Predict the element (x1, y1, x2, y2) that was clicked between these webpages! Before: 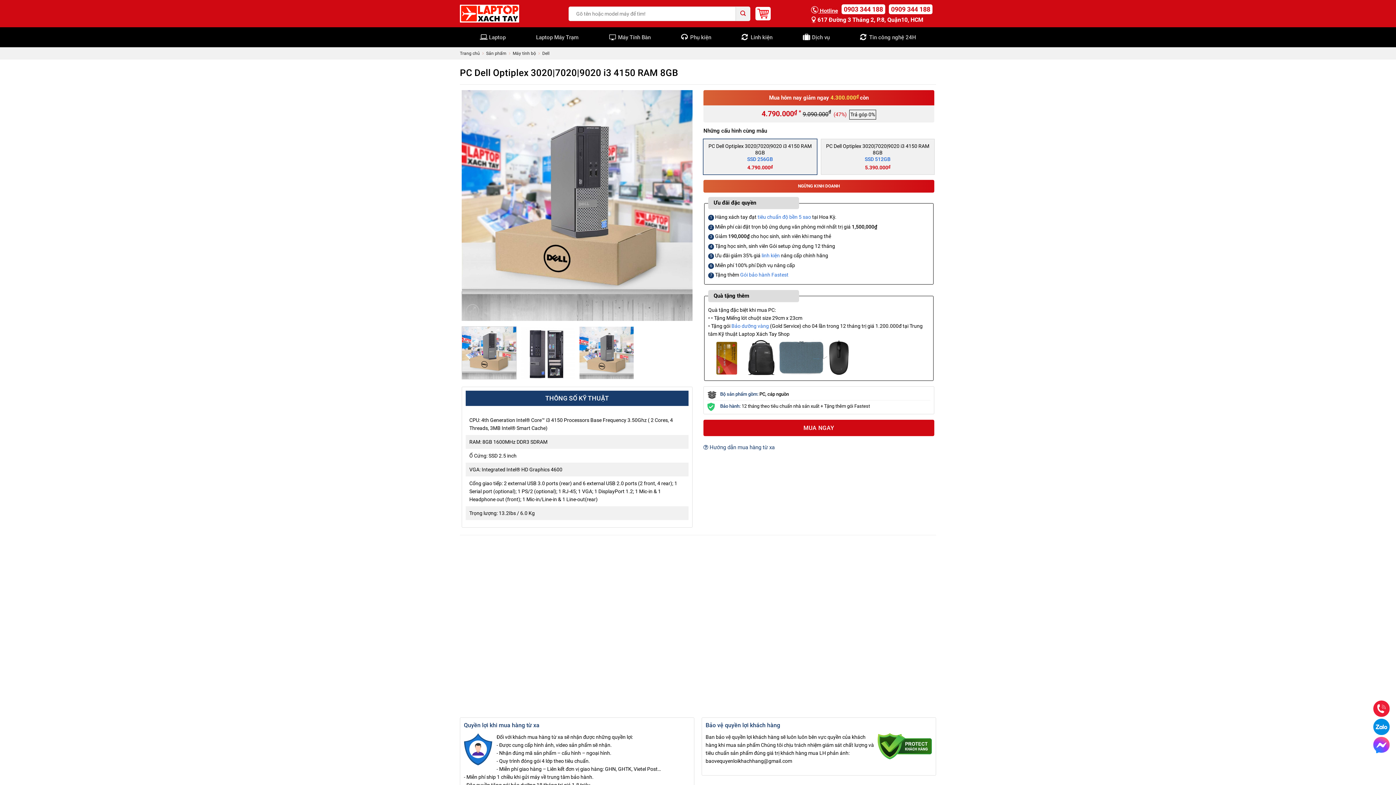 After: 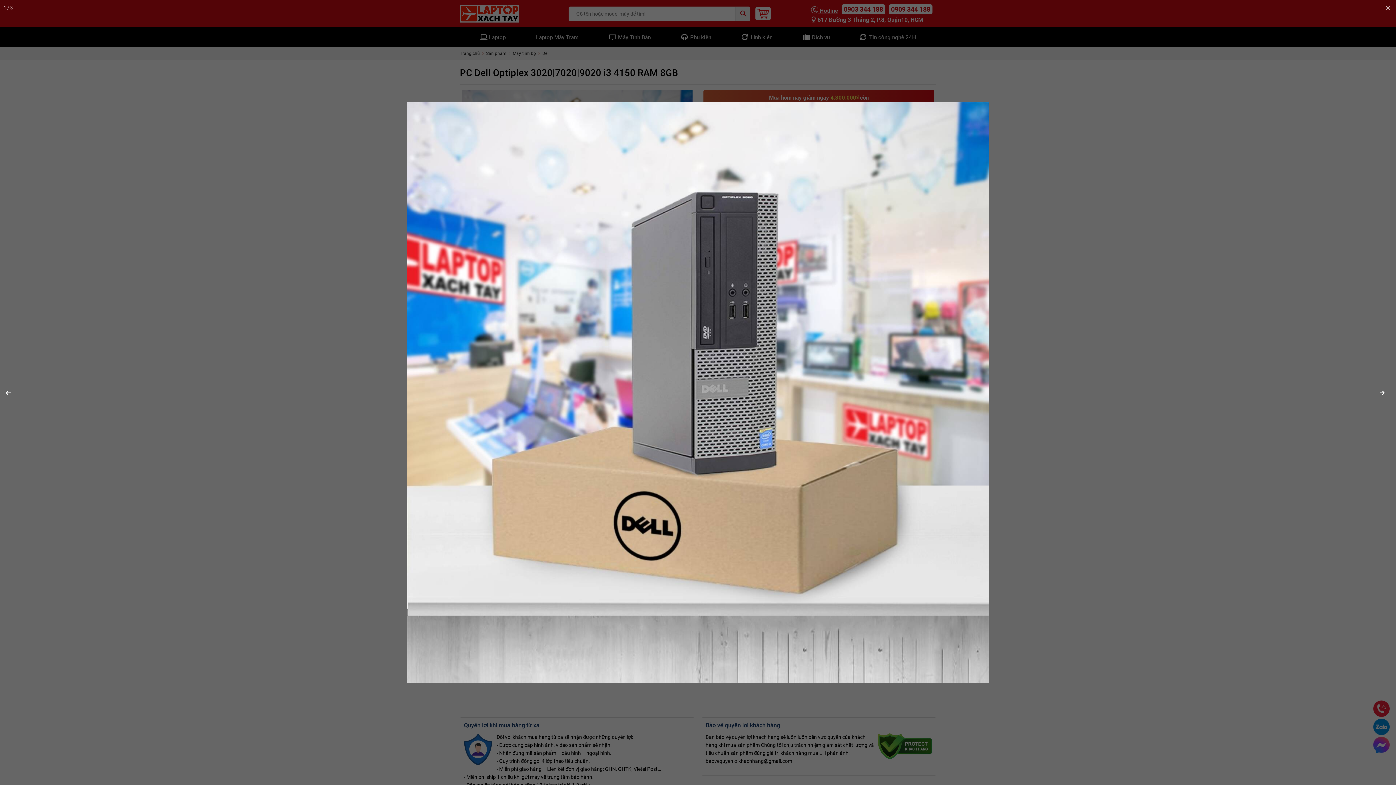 Action: bbox: (461, 201, 692, 208)